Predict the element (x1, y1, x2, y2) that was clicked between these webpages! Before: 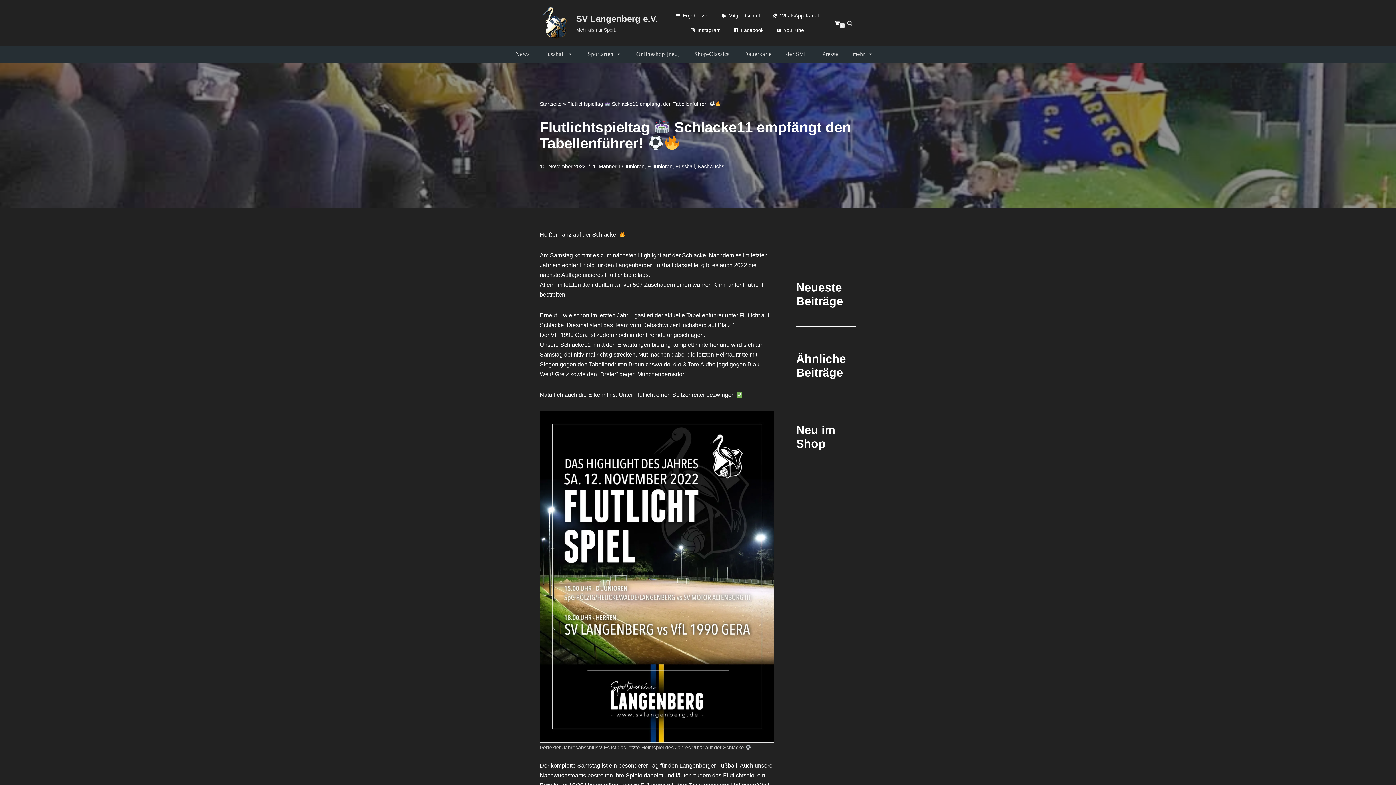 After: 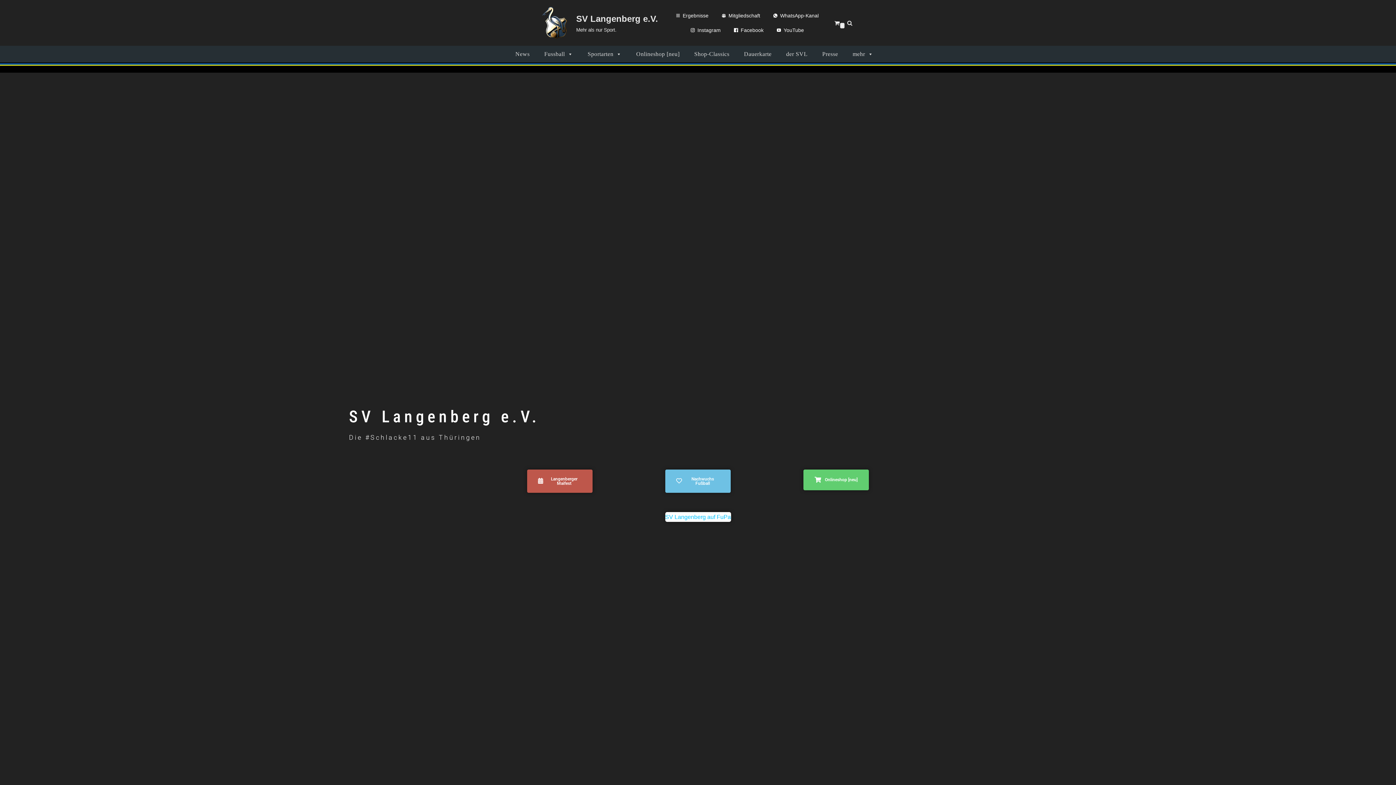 Action: label: SV Langenberg e.V. Mehr als nur Sport. bbox: (540, 6, 658, 39)